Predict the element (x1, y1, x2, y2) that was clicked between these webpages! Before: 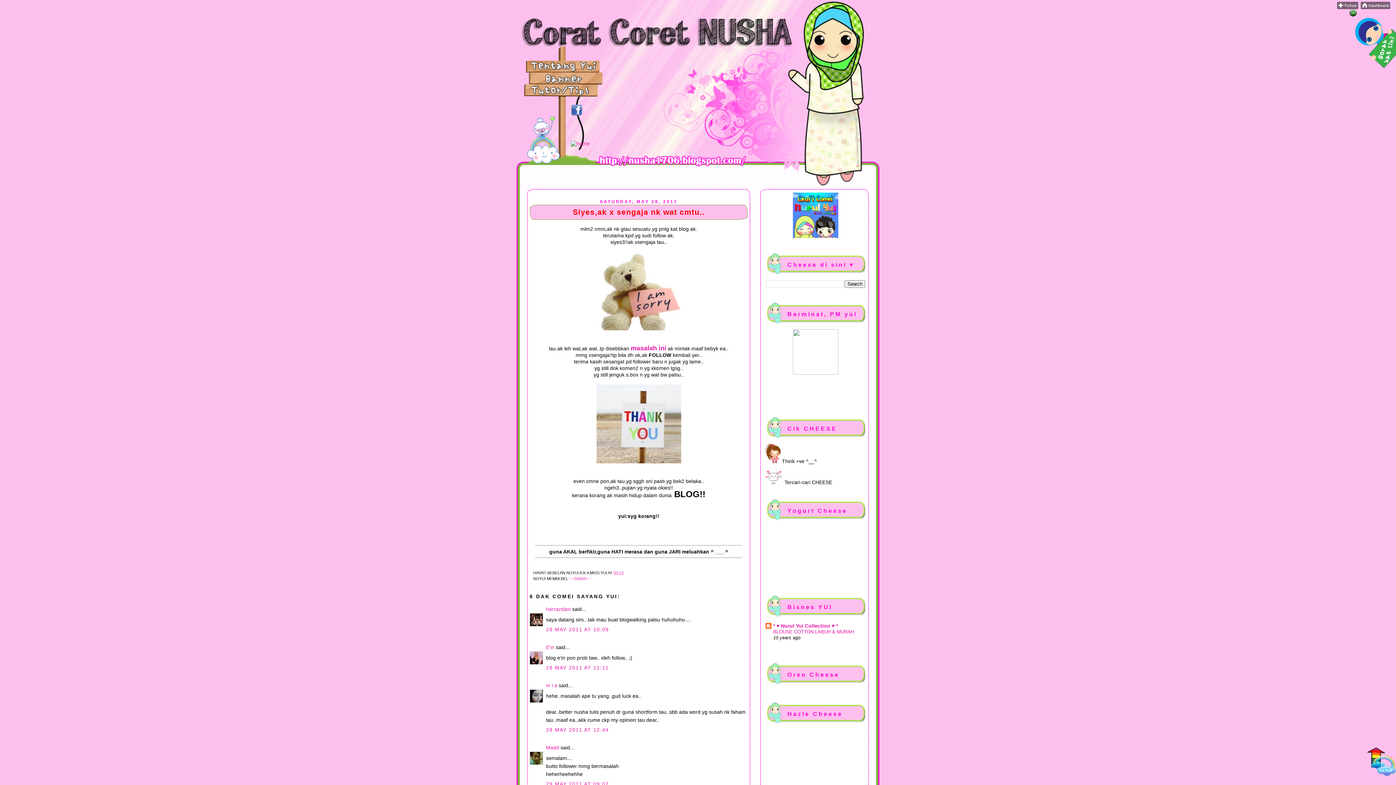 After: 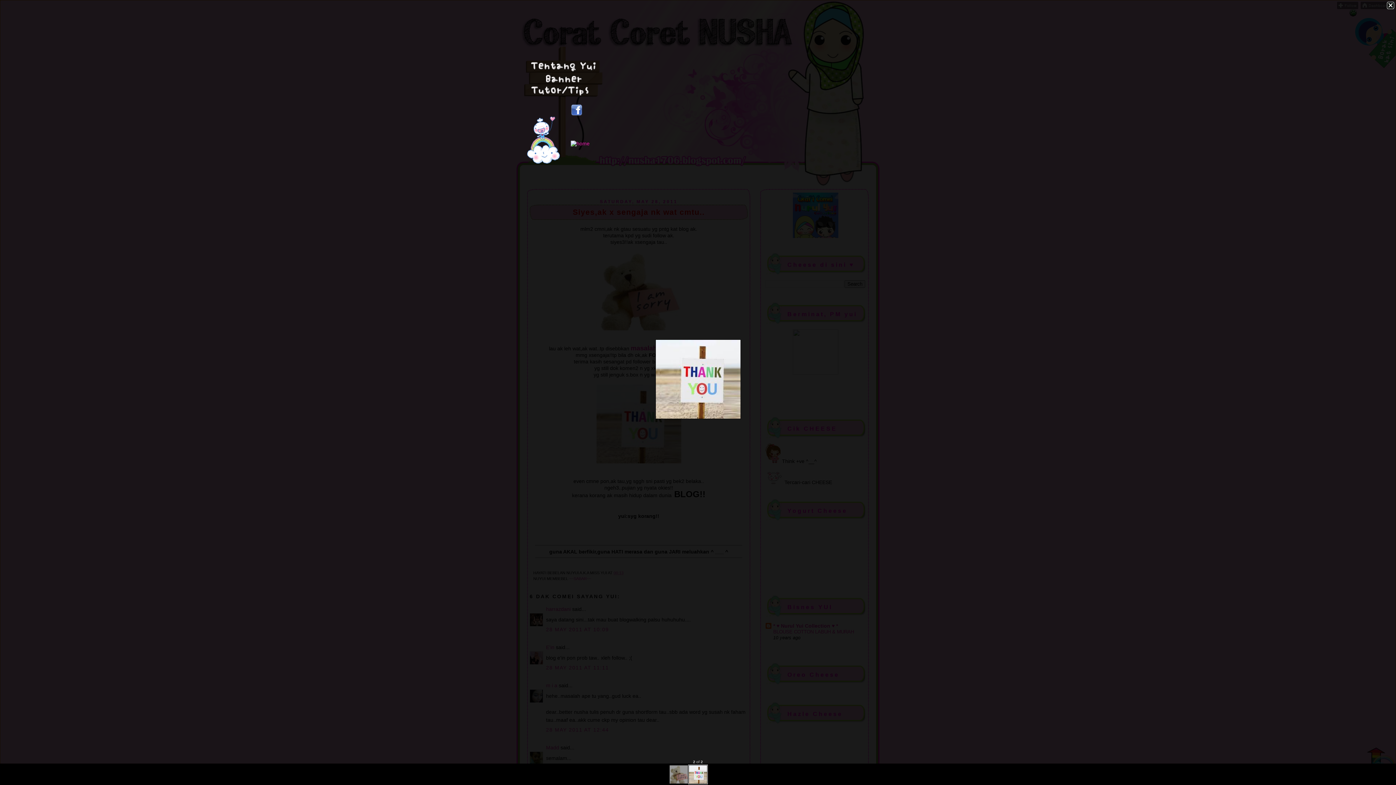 Action: bbox: (596, 458, 681, 464)